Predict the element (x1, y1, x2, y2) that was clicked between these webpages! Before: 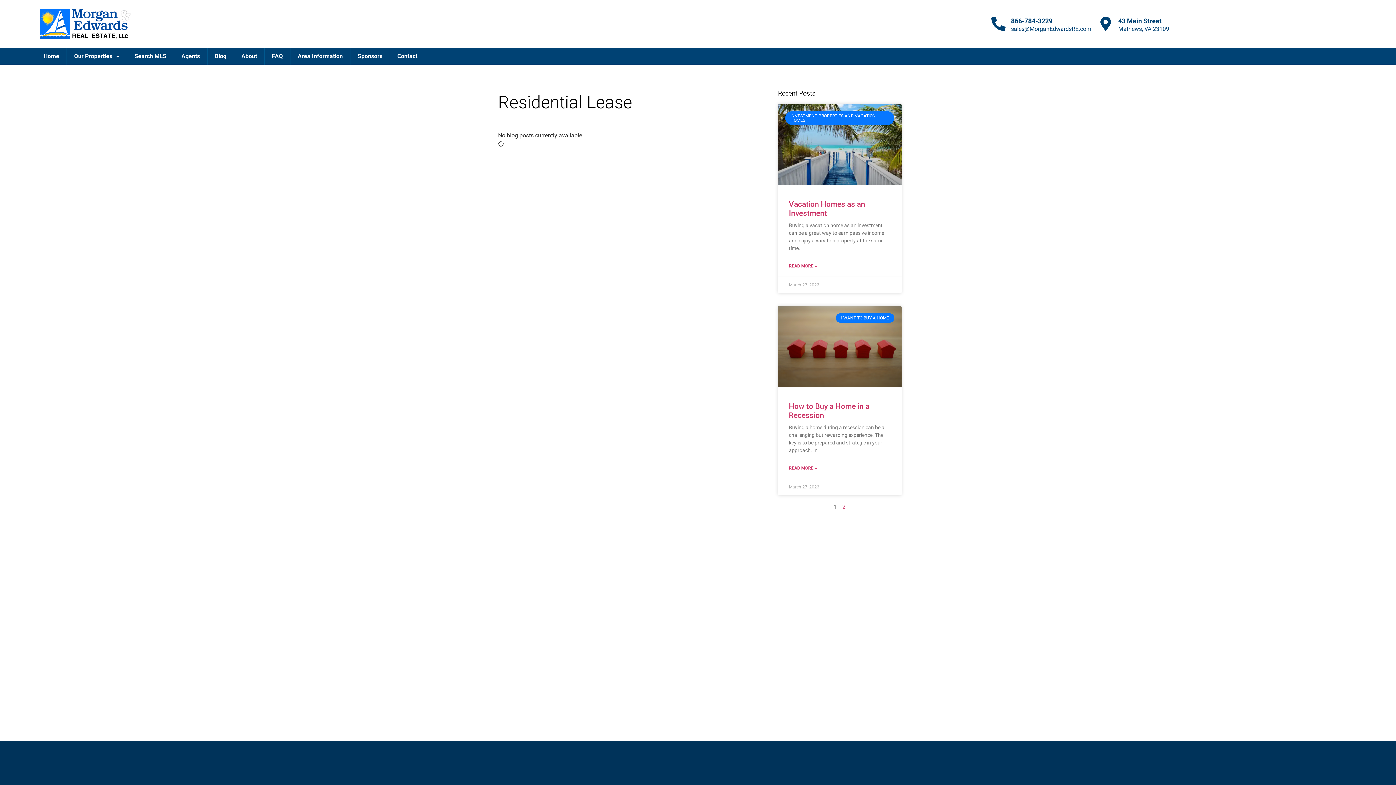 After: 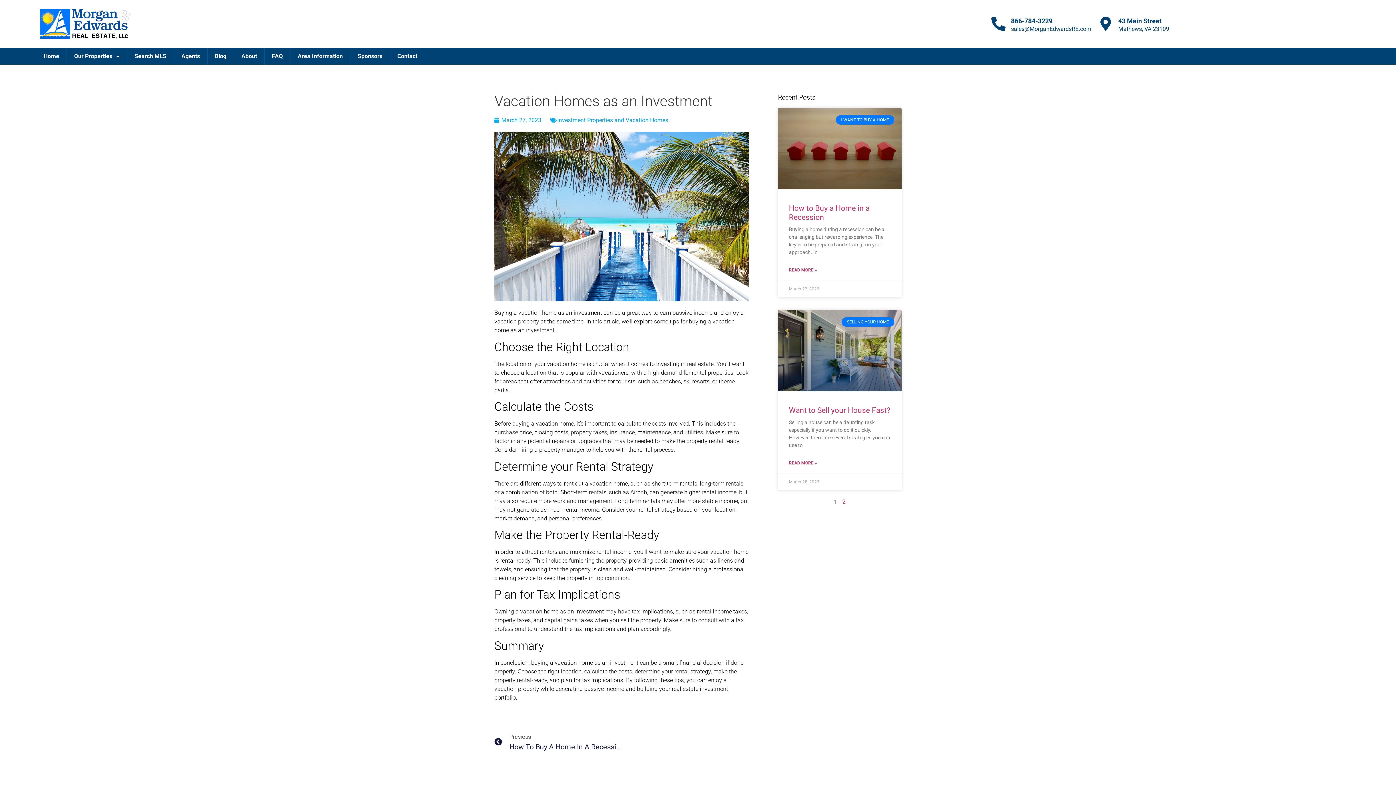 Action: bbox: (778, 103, 901, 185)